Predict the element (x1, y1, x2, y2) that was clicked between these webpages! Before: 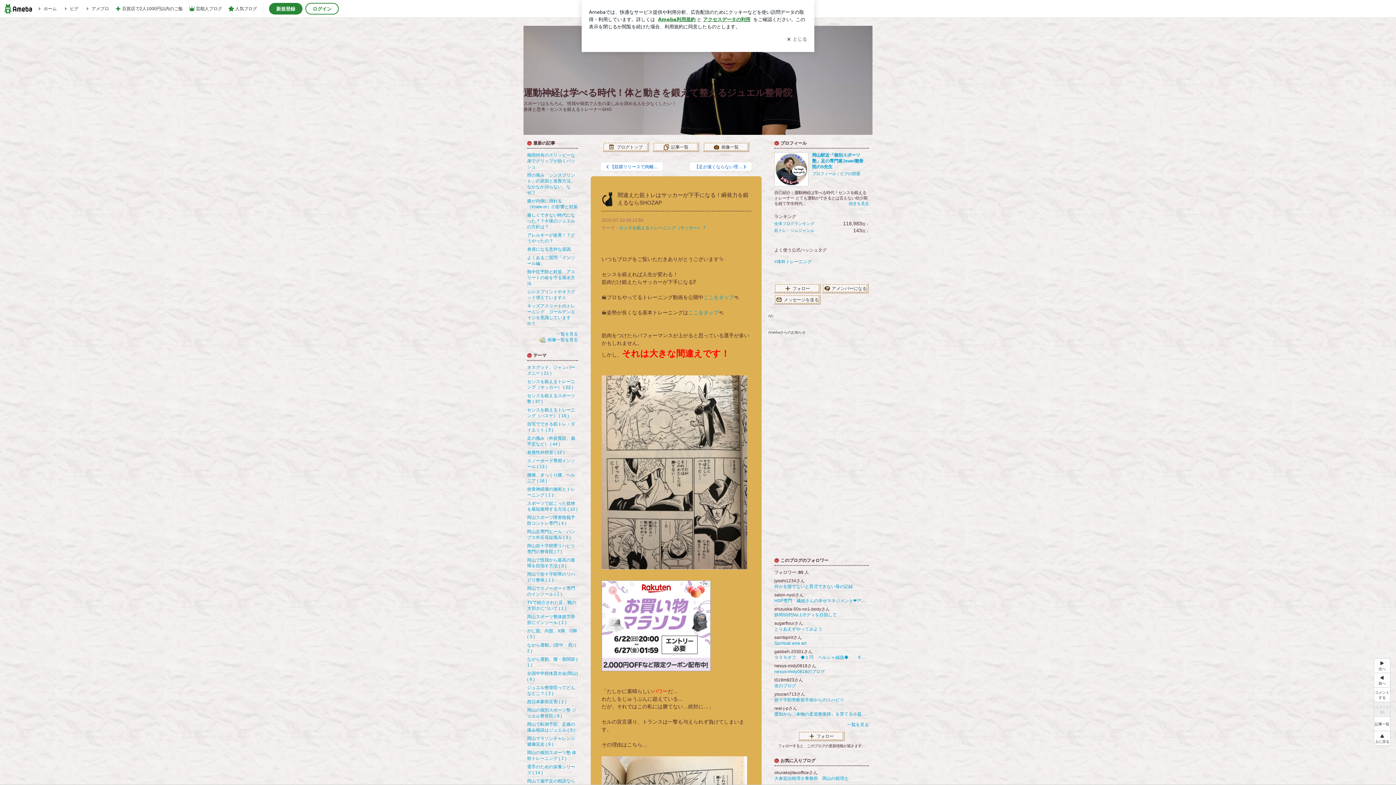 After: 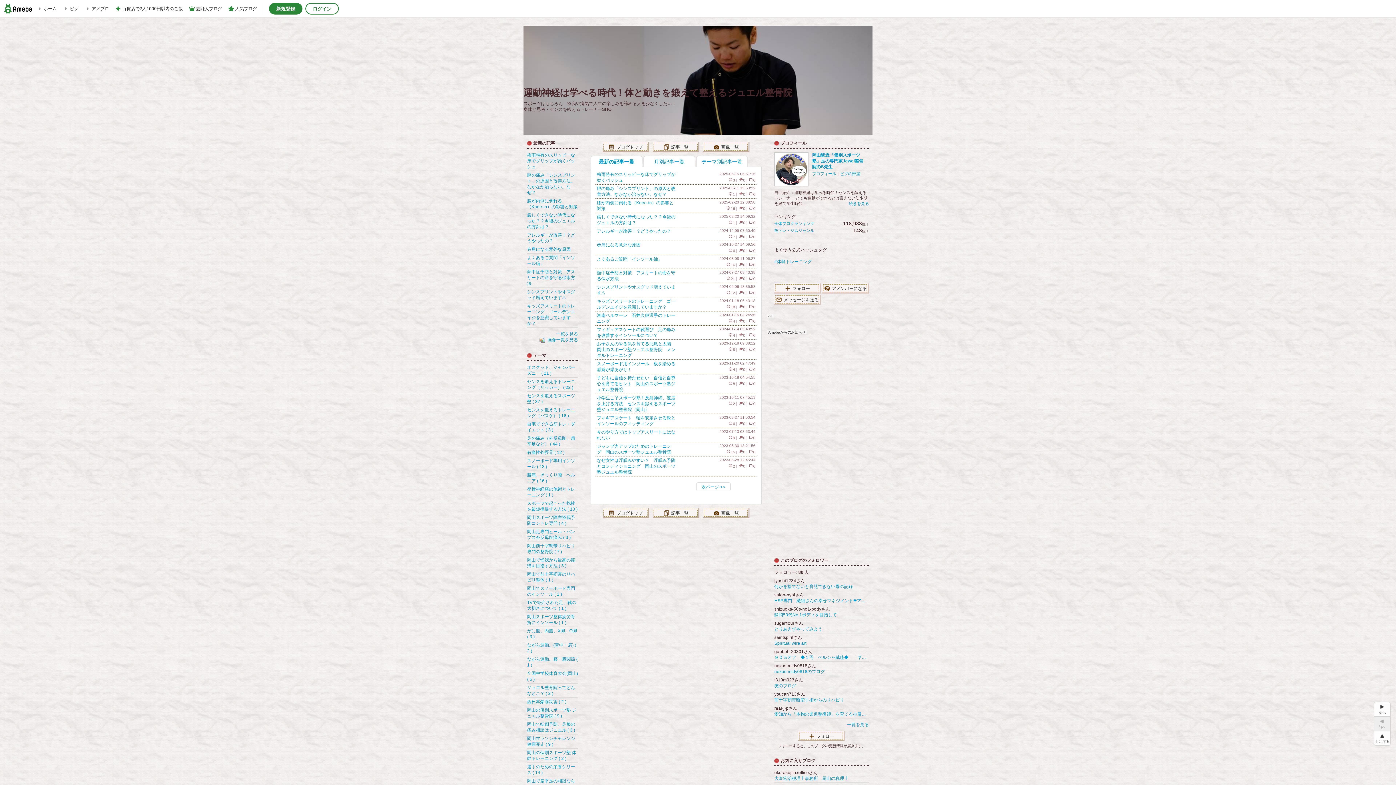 Action: bbox: (1374, 716, 1390, 731) label: 記事一覧